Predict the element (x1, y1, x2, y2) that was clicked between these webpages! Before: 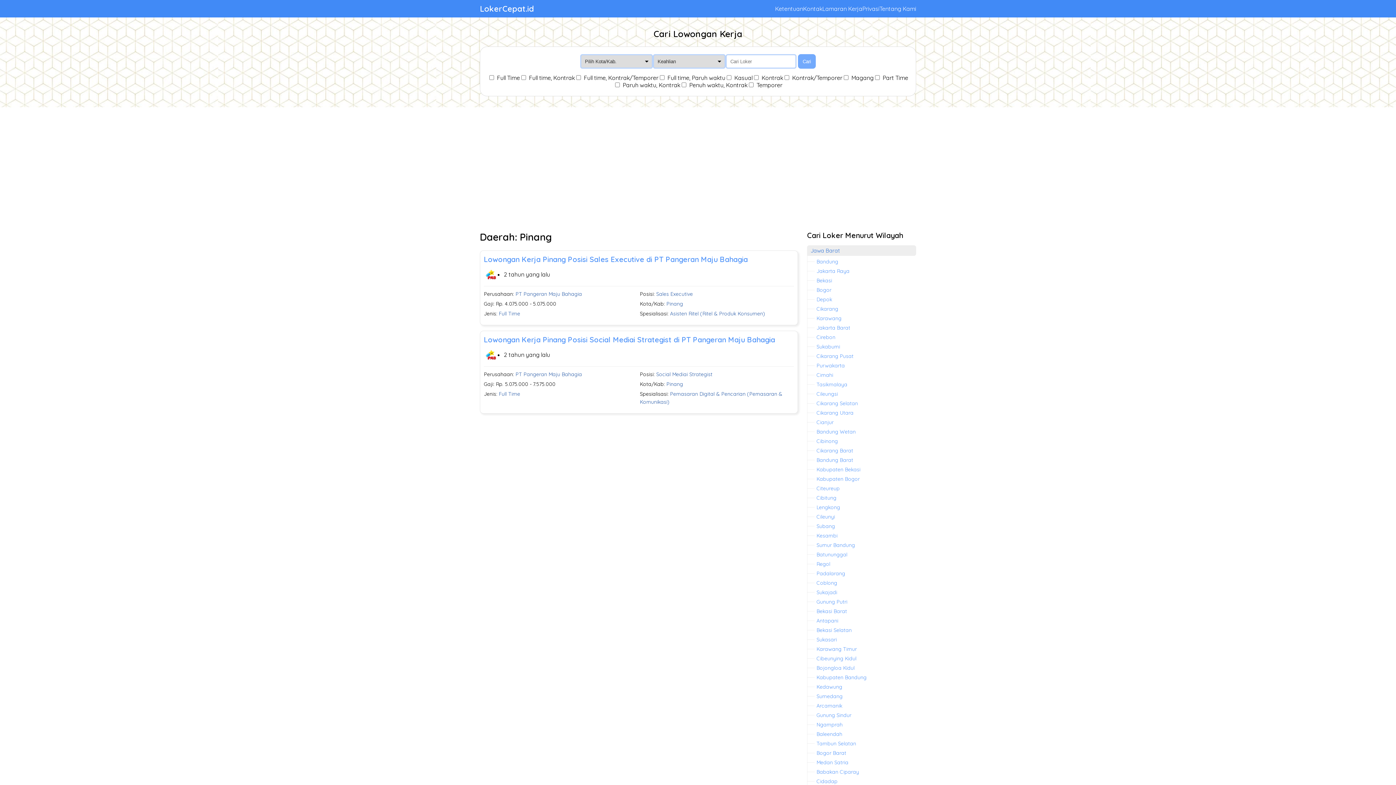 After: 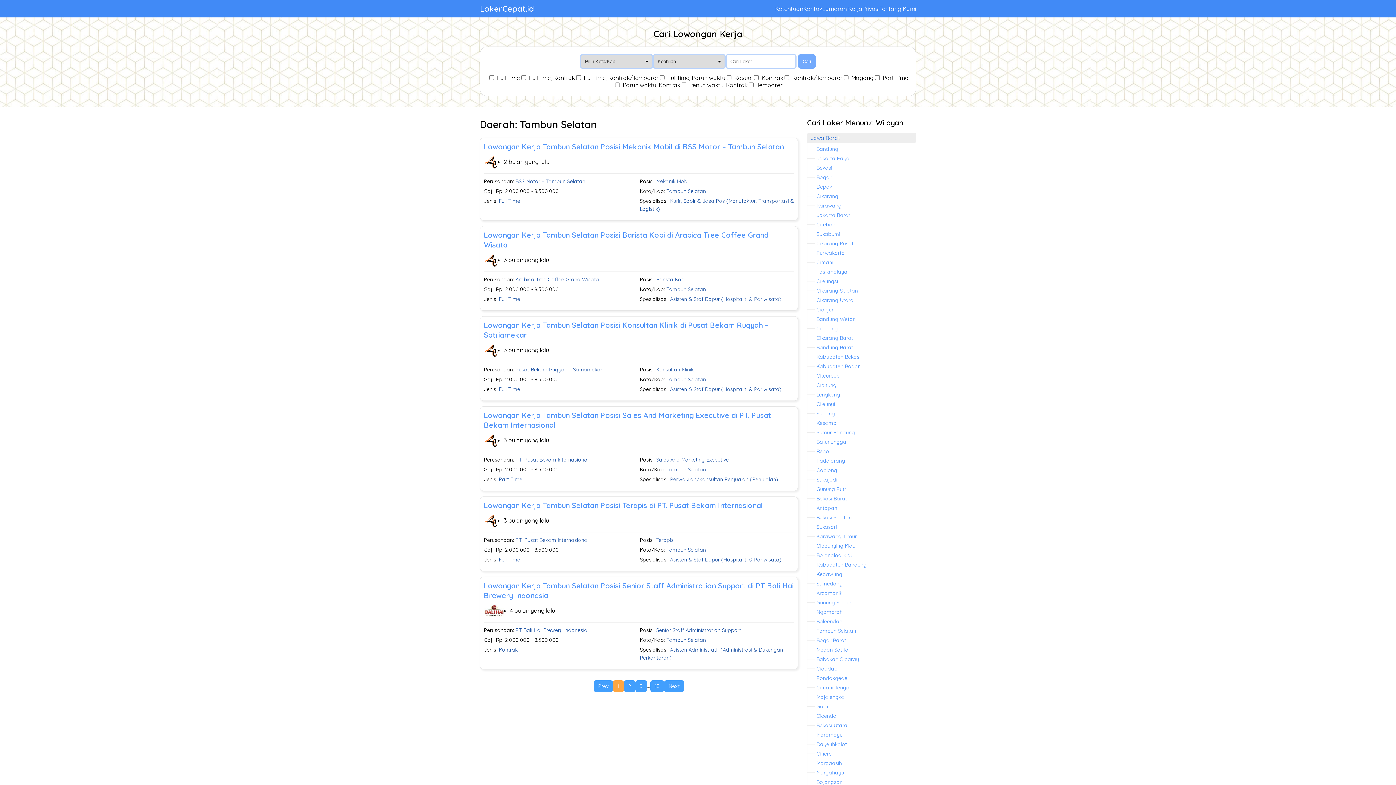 Action: label: Tambun Selatan bbox: (816, 740, 856, 747)